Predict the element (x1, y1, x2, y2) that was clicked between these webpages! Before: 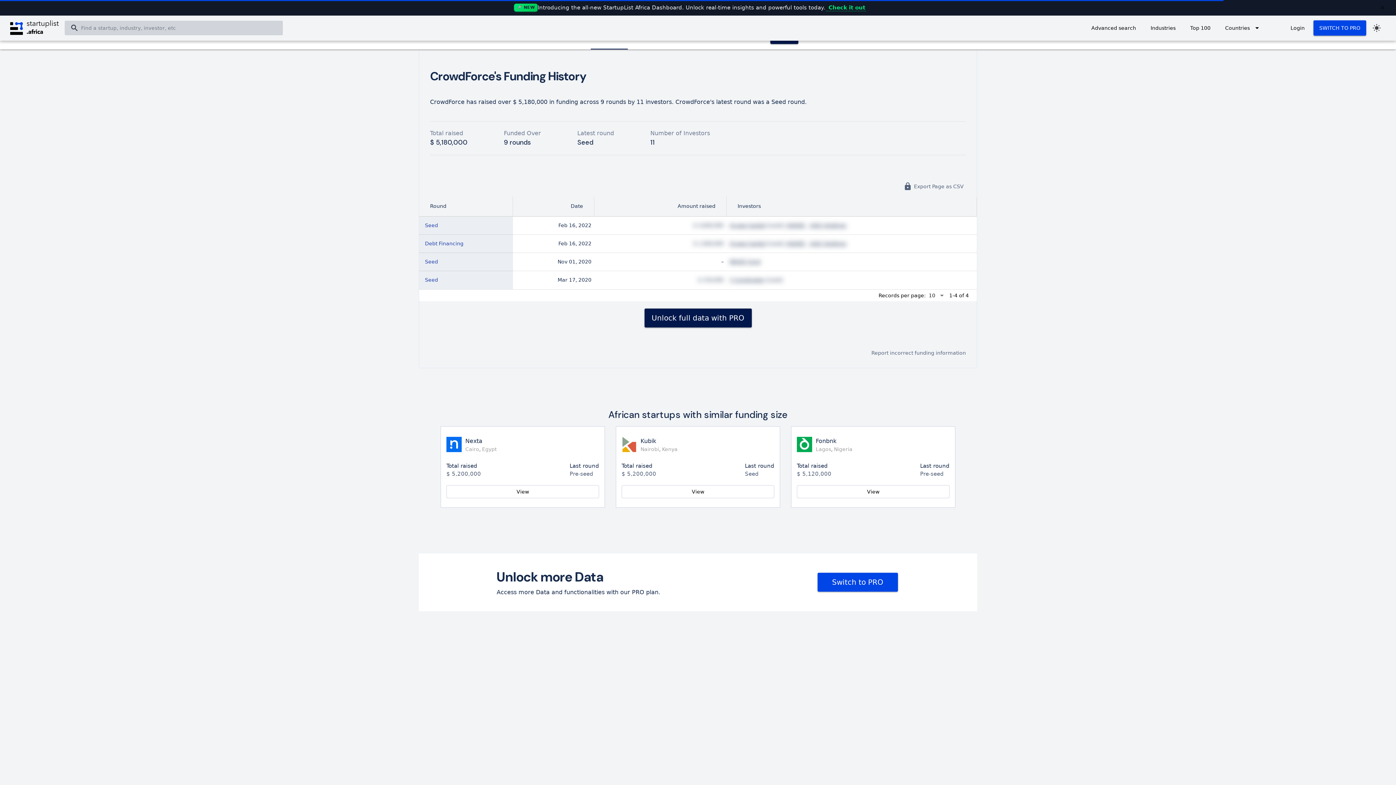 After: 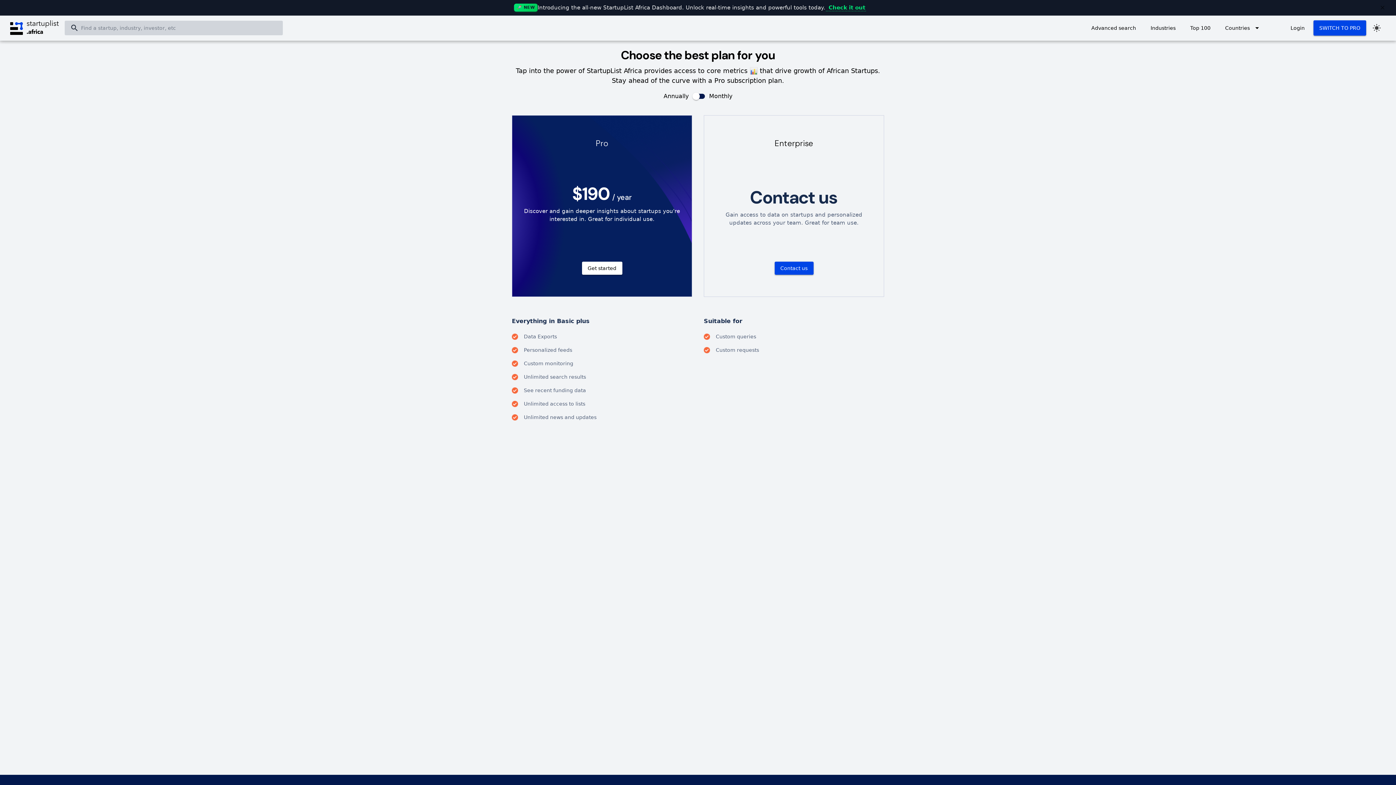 Action: bbox: (644, 308, 751, 327) label: Unlock full data with PRO